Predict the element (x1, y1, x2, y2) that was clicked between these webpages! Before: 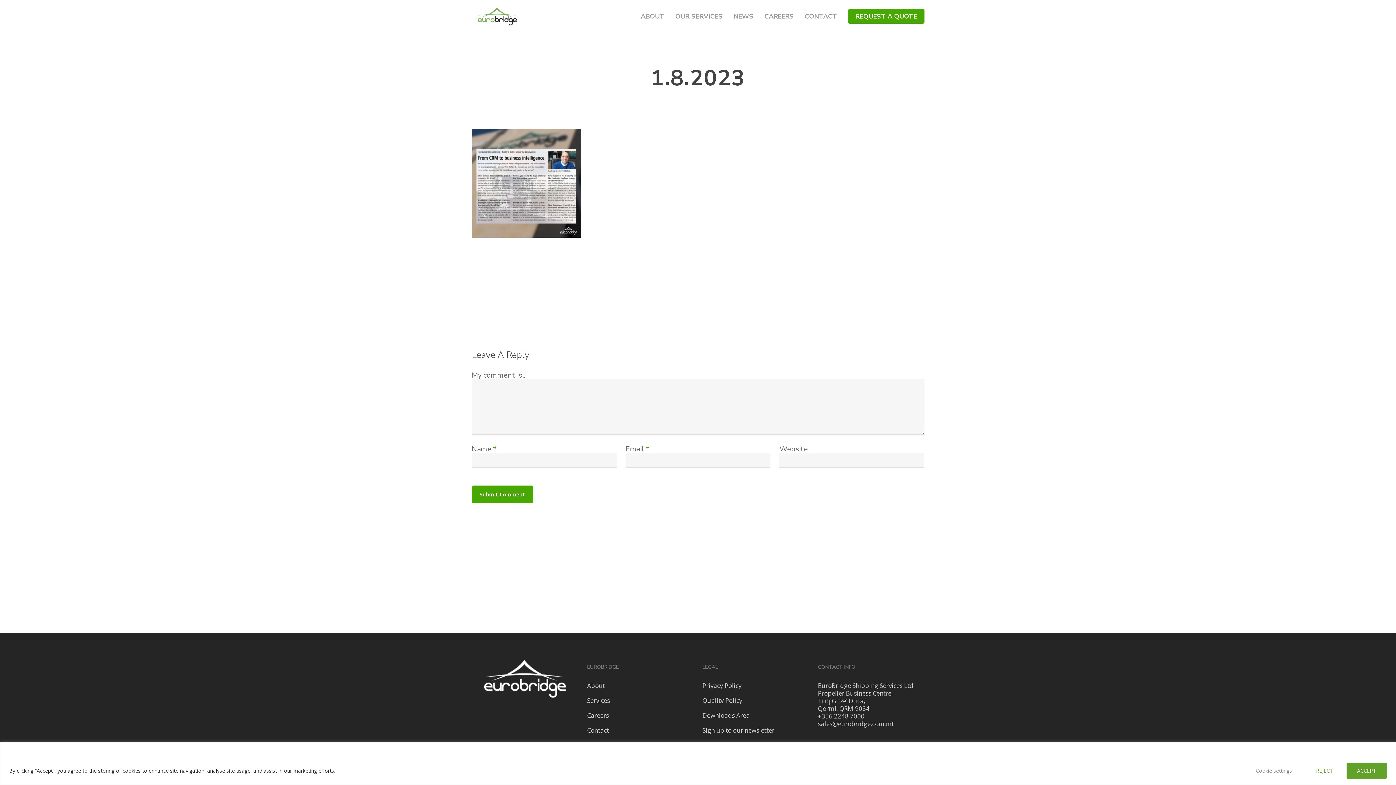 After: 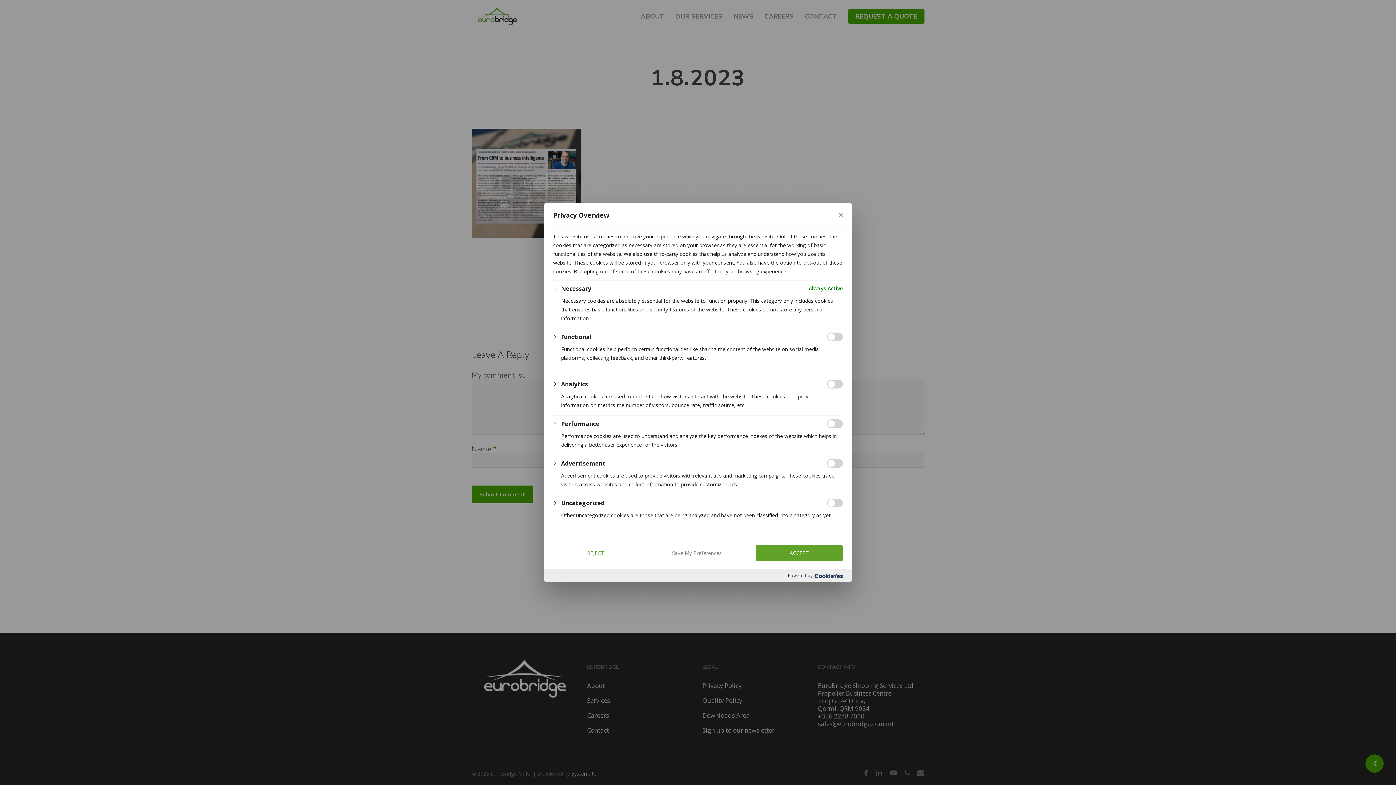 Action: label: Cookie settings bbox: (1245, 763, 1302, 779)